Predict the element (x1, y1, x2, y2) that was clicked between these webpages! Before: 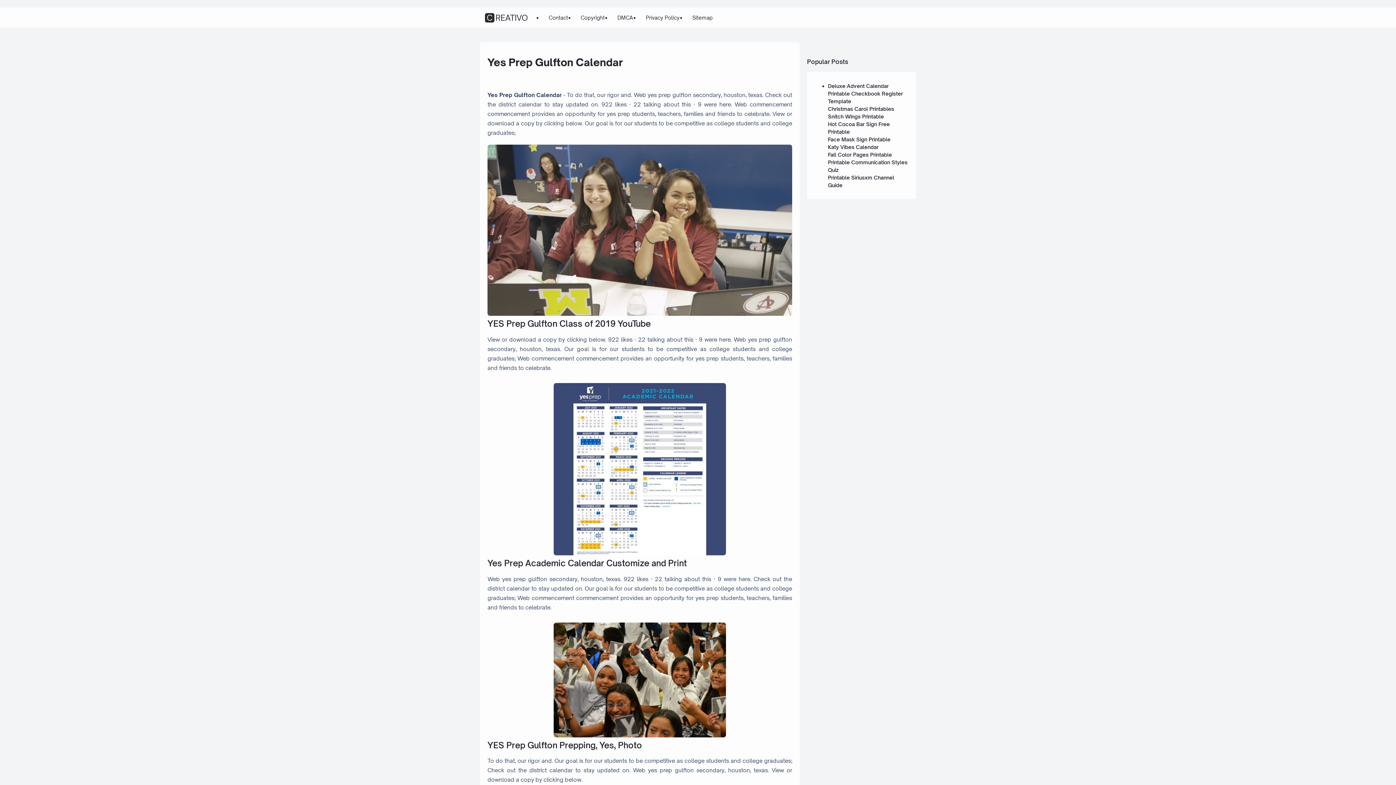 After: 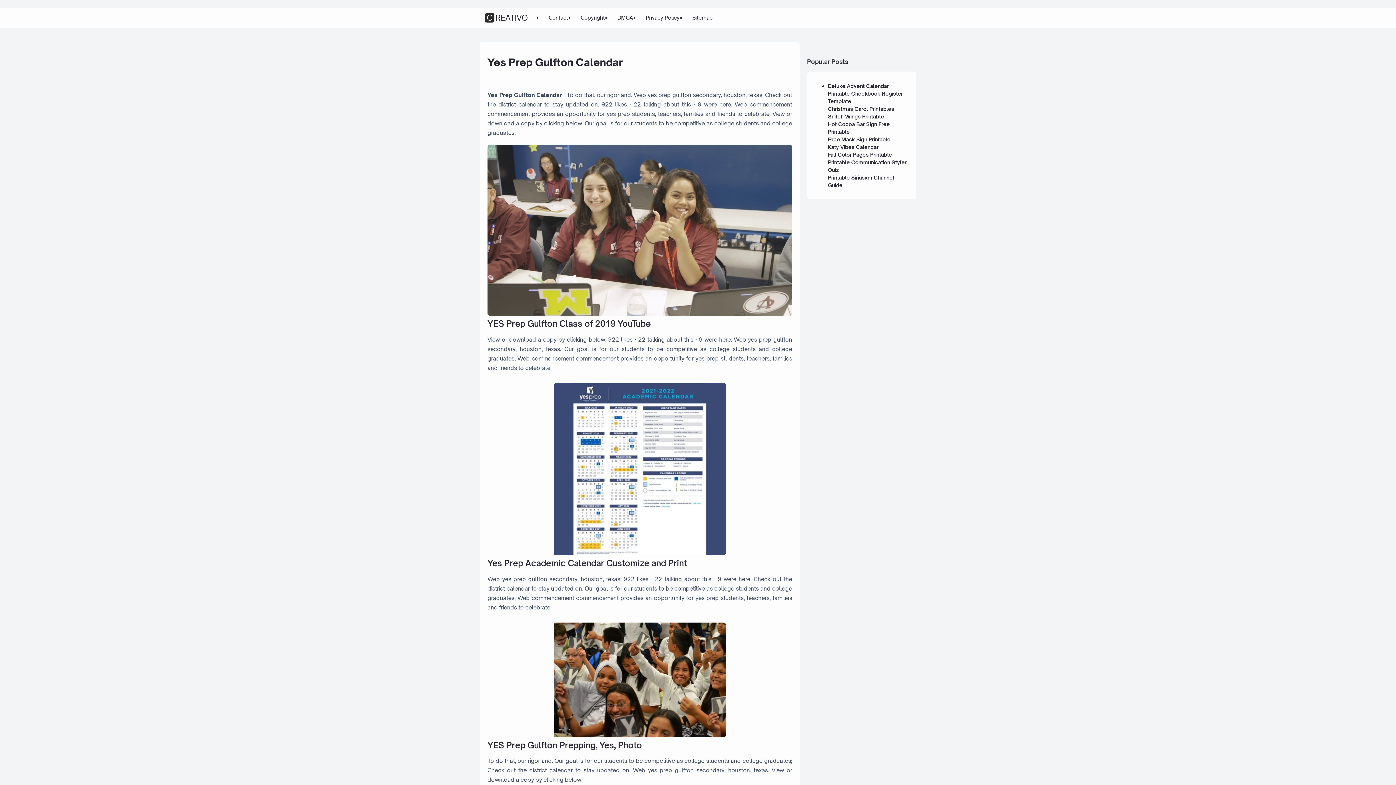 Action: label: Images For Yes Prep Academic Calendar Customize and Print bbox: (487, 383, 792, 558)